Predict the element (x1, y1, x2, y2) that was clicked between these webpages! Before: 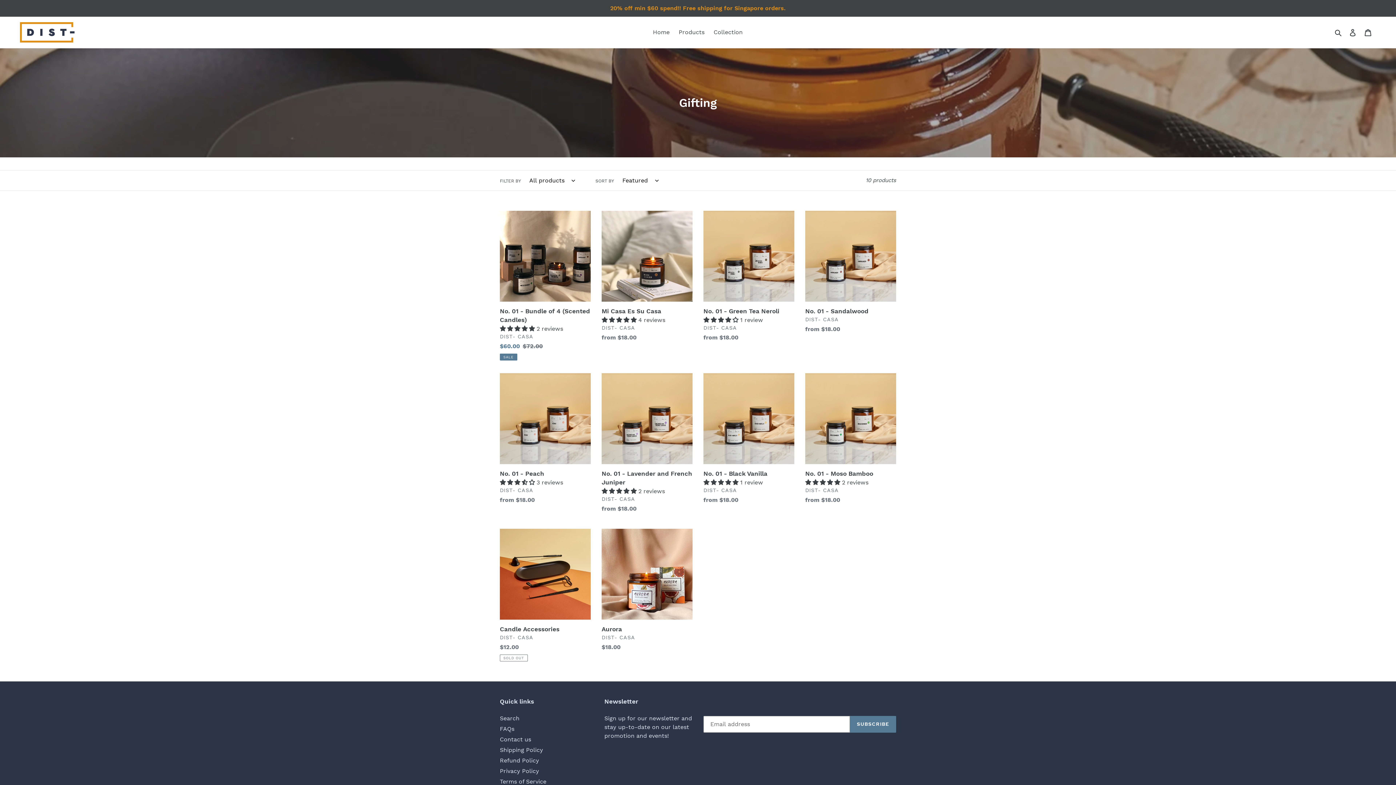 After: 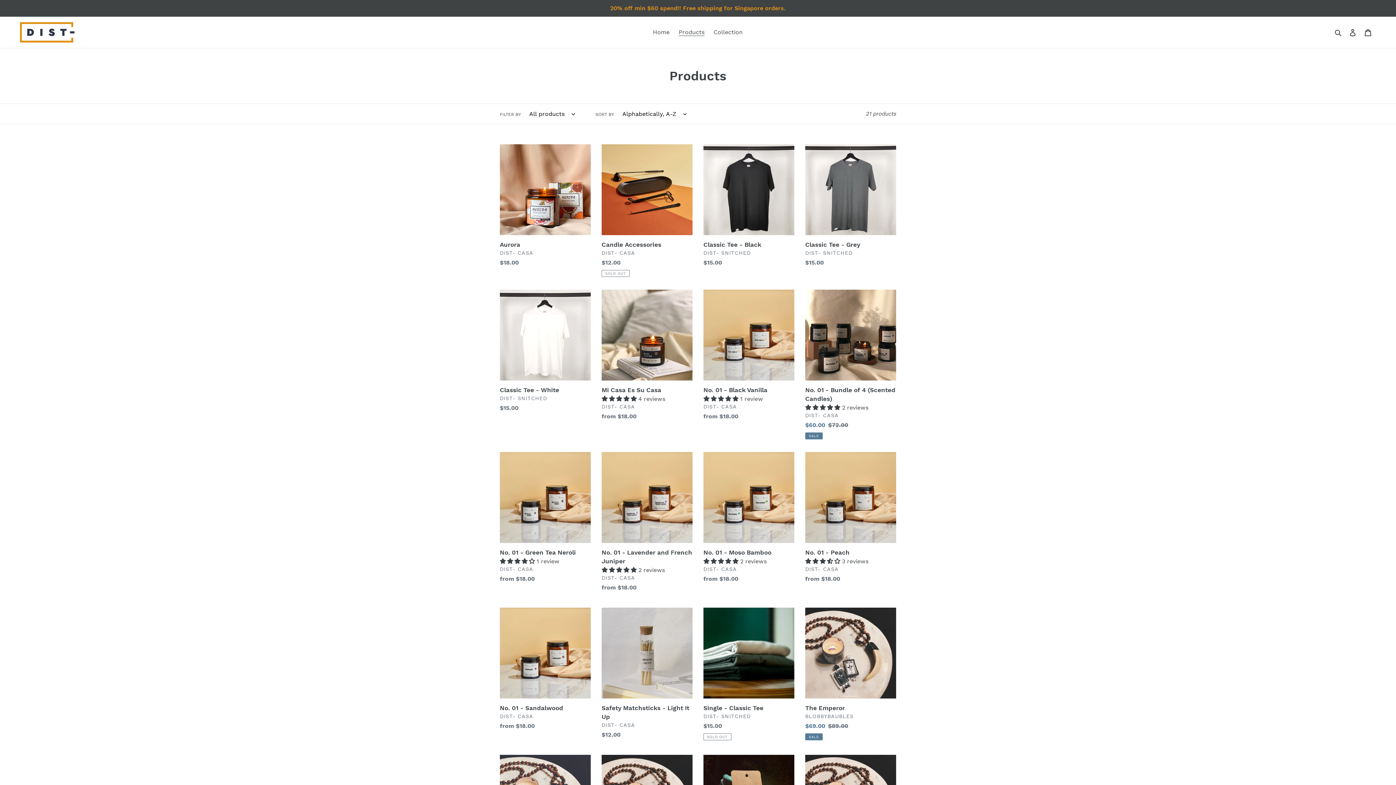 Action: label: Products bbox: (675, 26, 708, 37)